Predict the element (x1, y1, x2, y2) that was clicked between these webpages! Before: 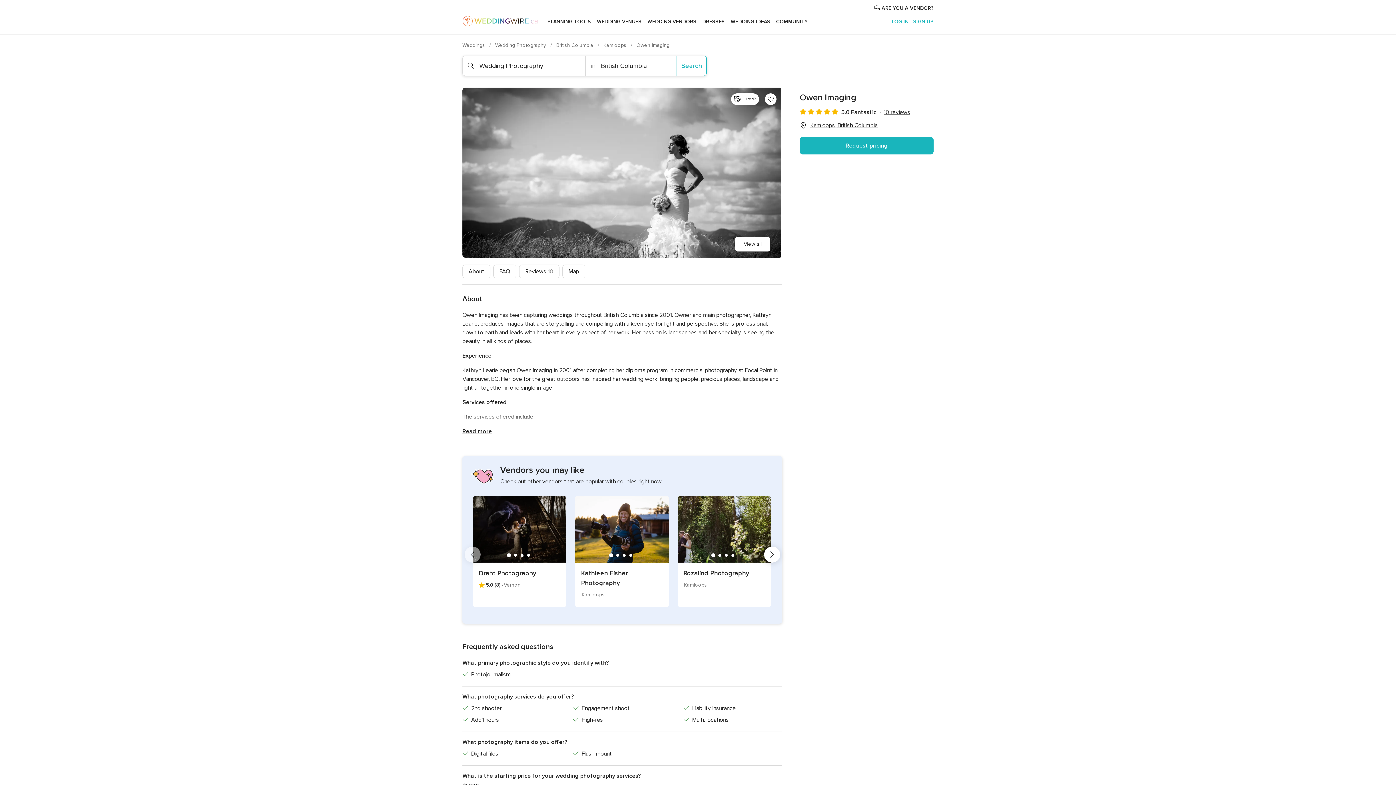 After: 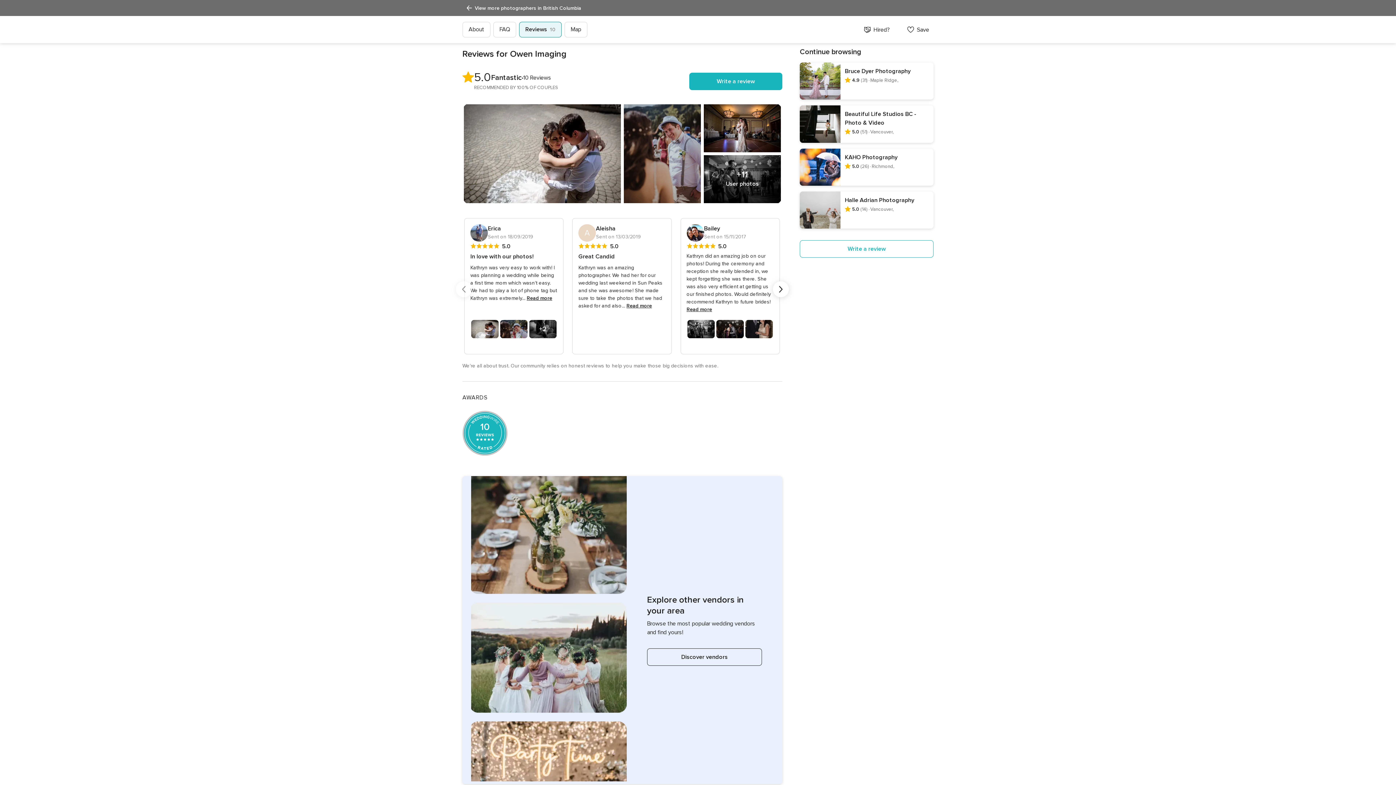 Action: label: 5.0 out of 5 rating
5.0 Fantastic bbox: (800, 108, 884, 116)